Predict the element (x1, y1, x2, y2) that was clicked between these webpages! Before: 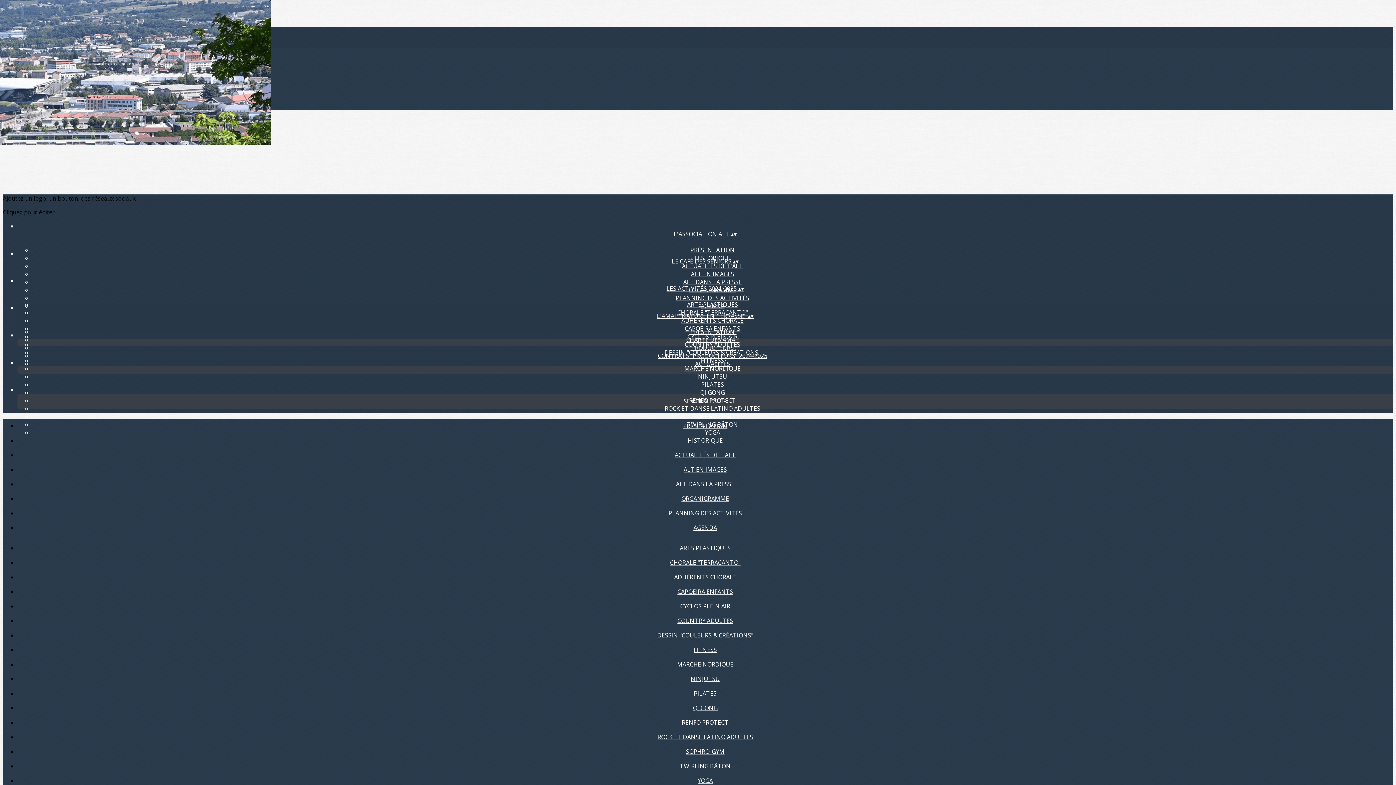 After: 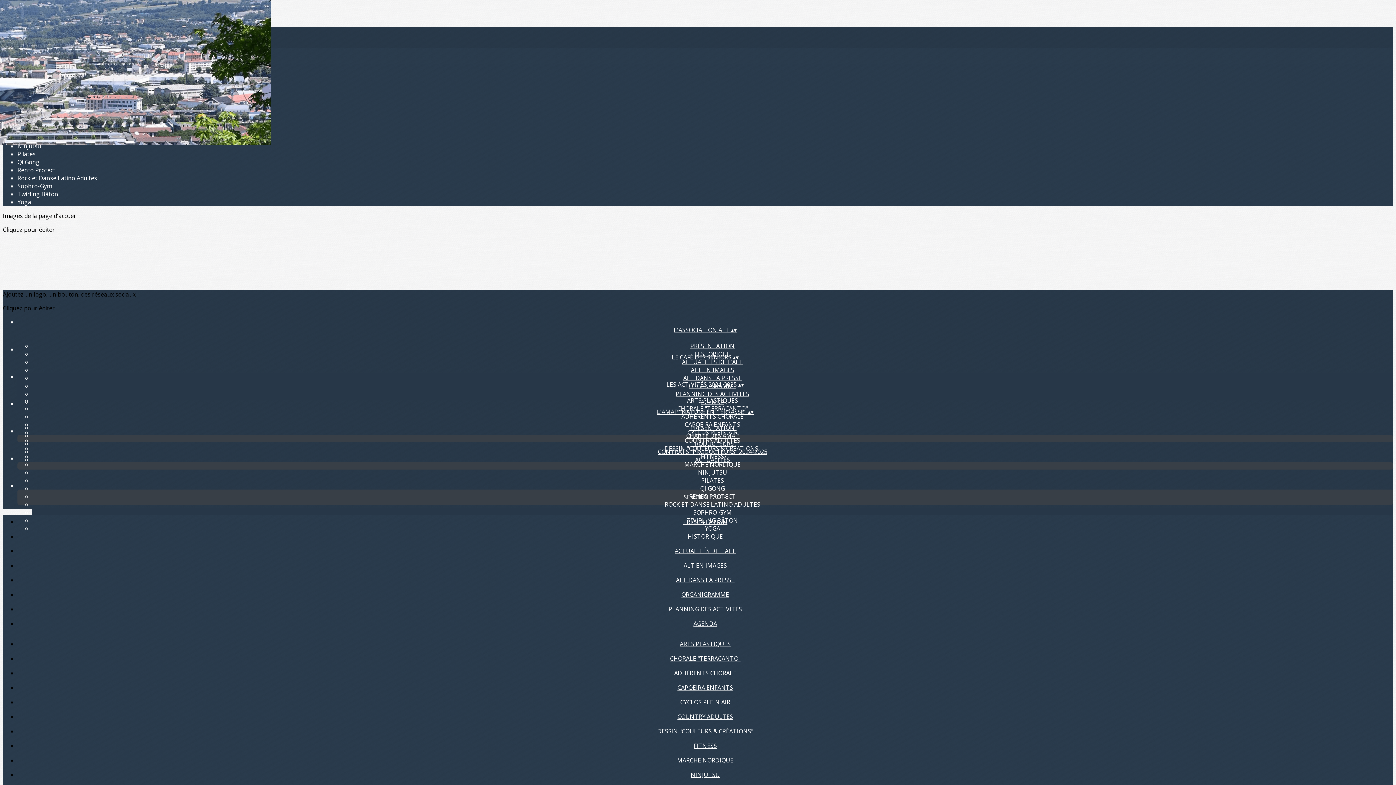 Action: bbox: (684, 412, 741, 420) label: SOPHRO-GYM